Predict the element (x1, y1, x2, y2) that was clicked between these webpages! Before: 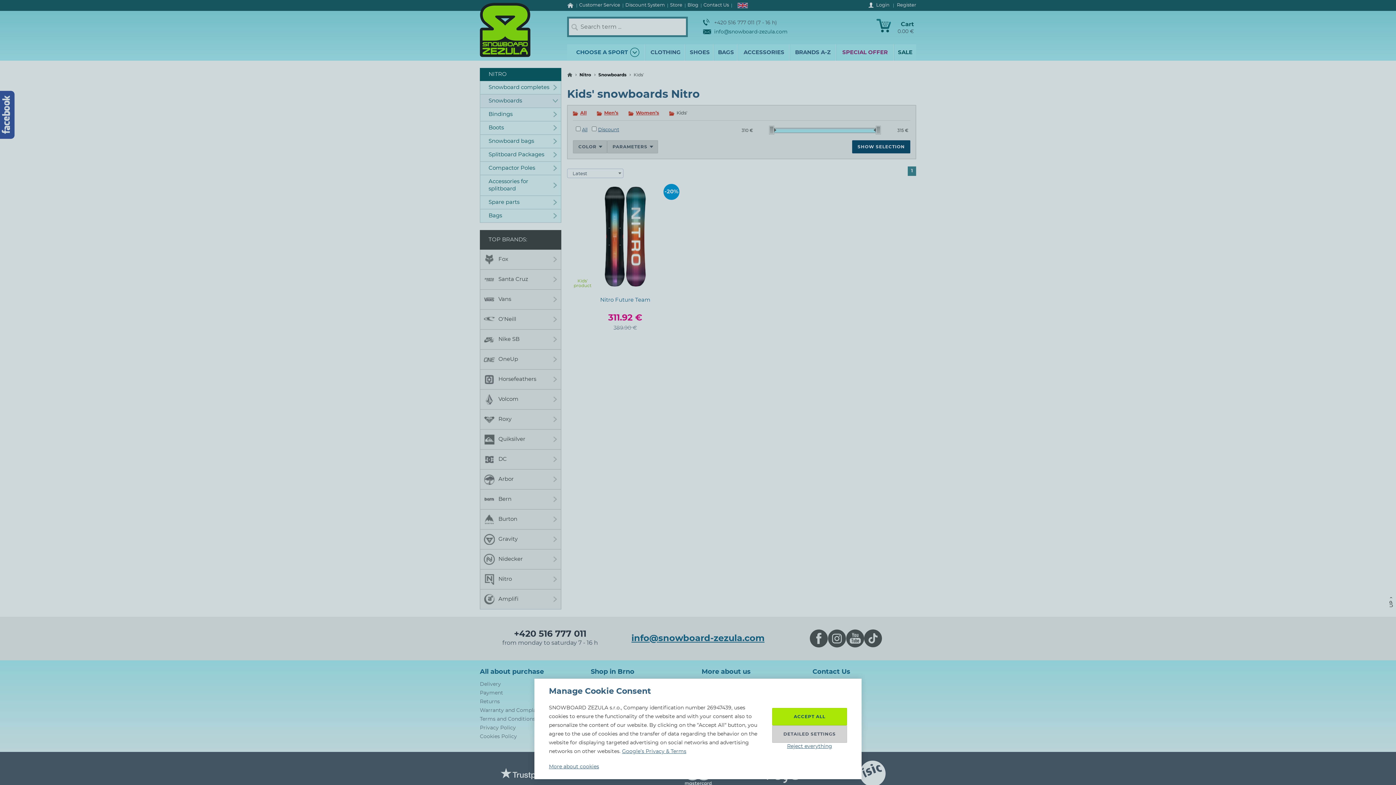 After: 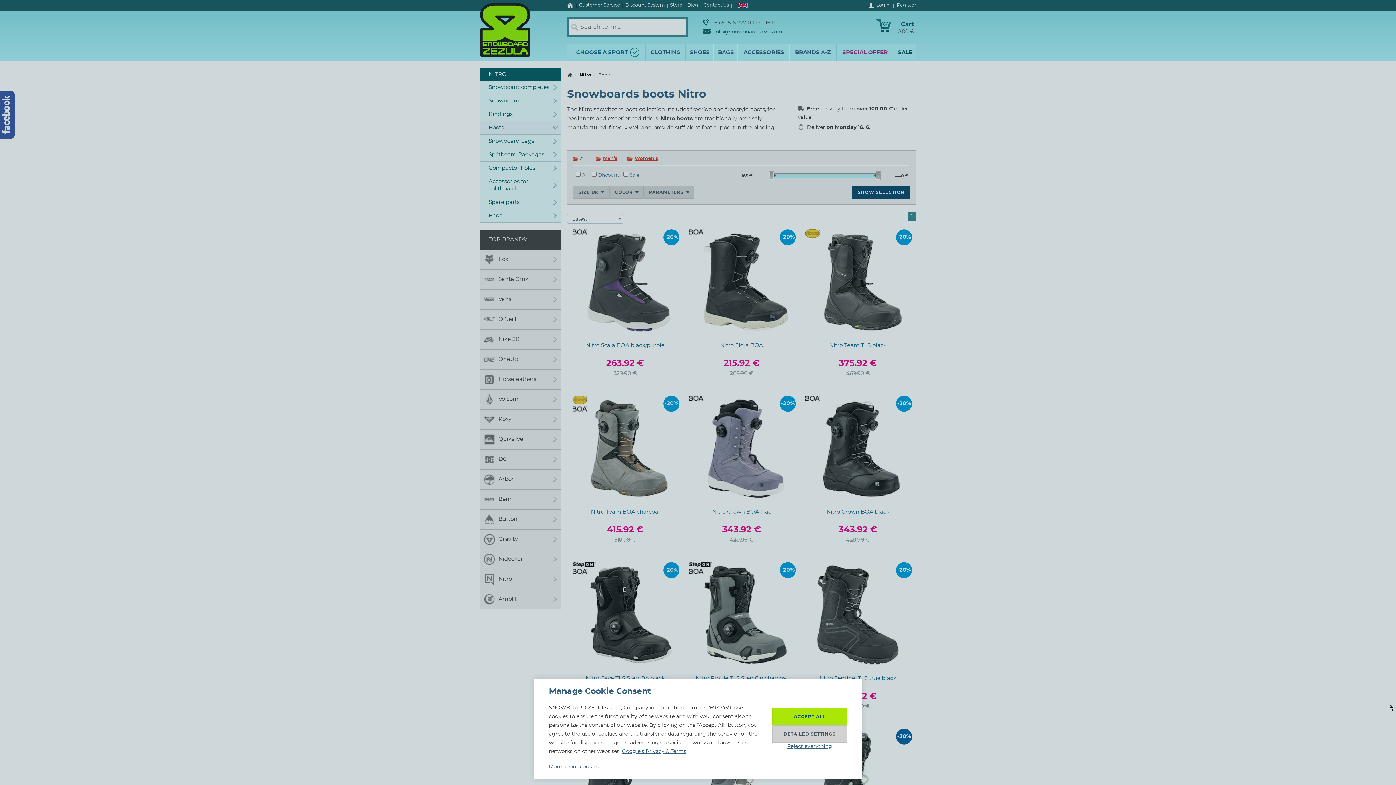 Action: label: Boots bbox: (480, 121, 560, 134)